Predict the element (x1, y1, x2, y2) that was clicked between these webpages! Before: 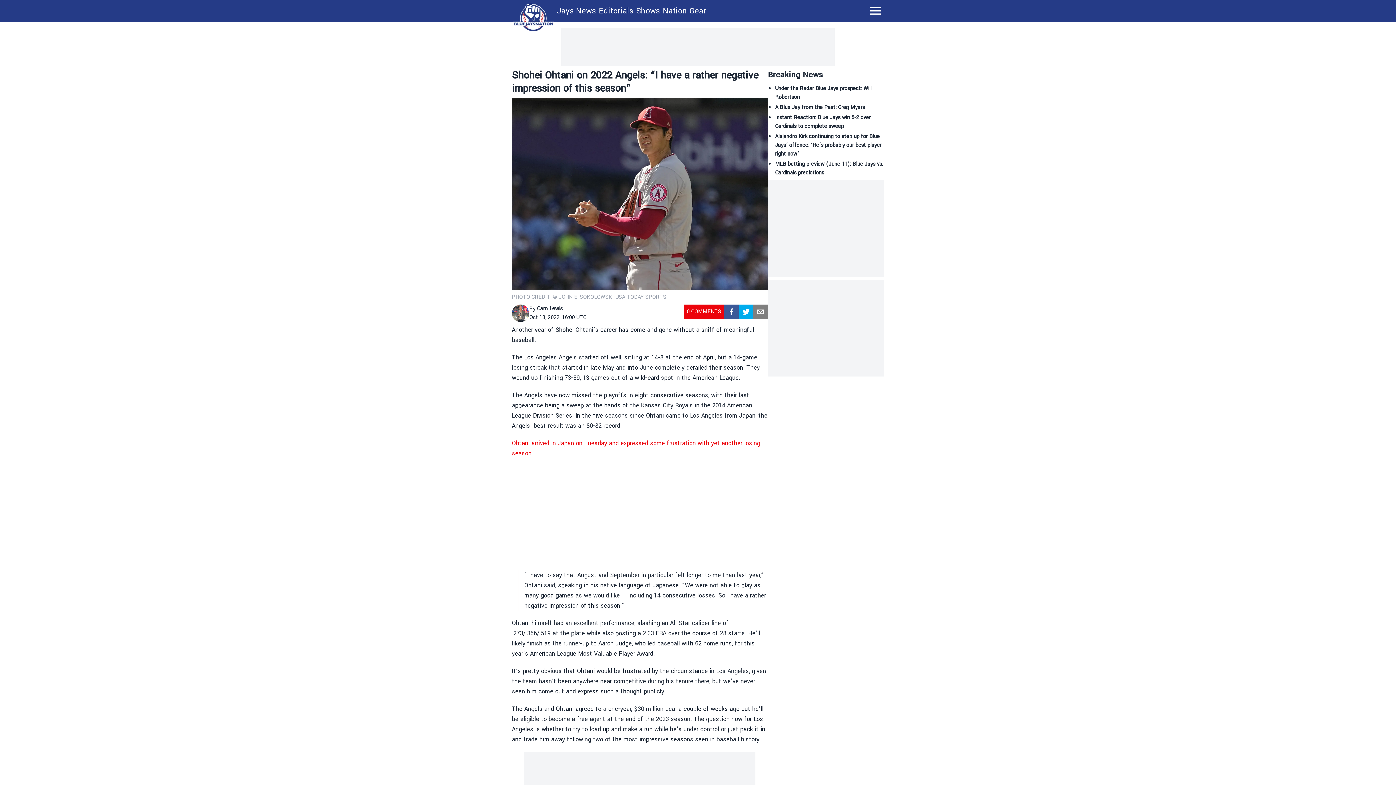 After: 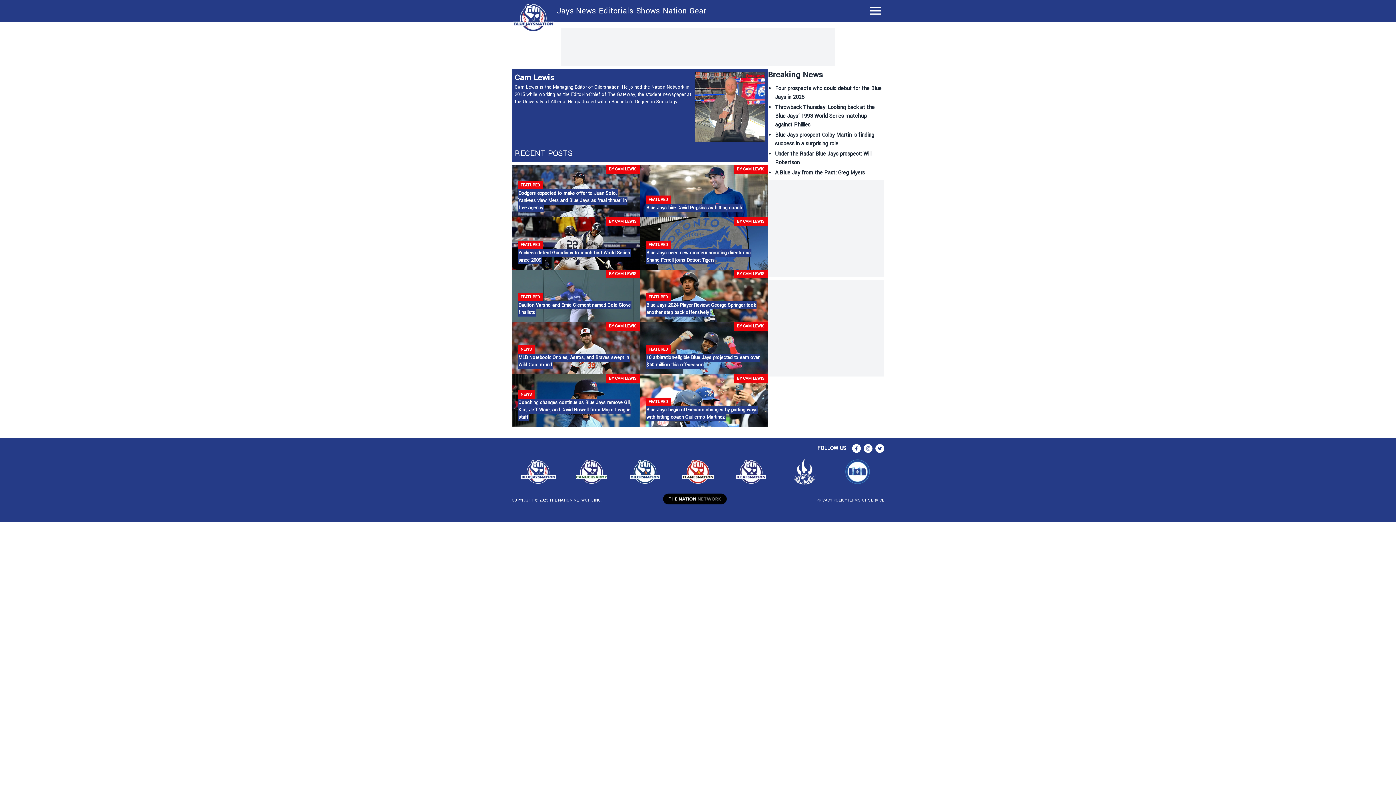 Action: bbox: (537, 305, 562, 312) label: Cam Lewis